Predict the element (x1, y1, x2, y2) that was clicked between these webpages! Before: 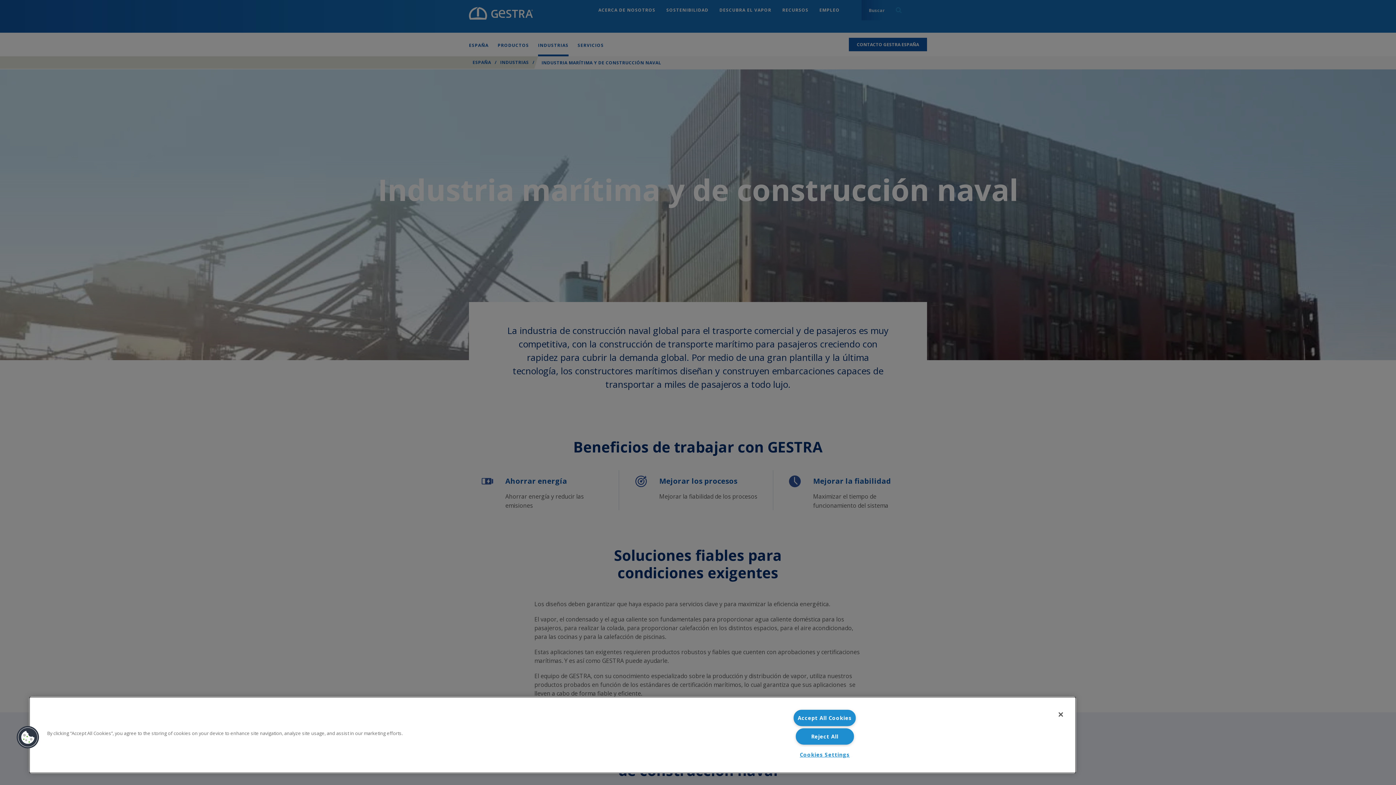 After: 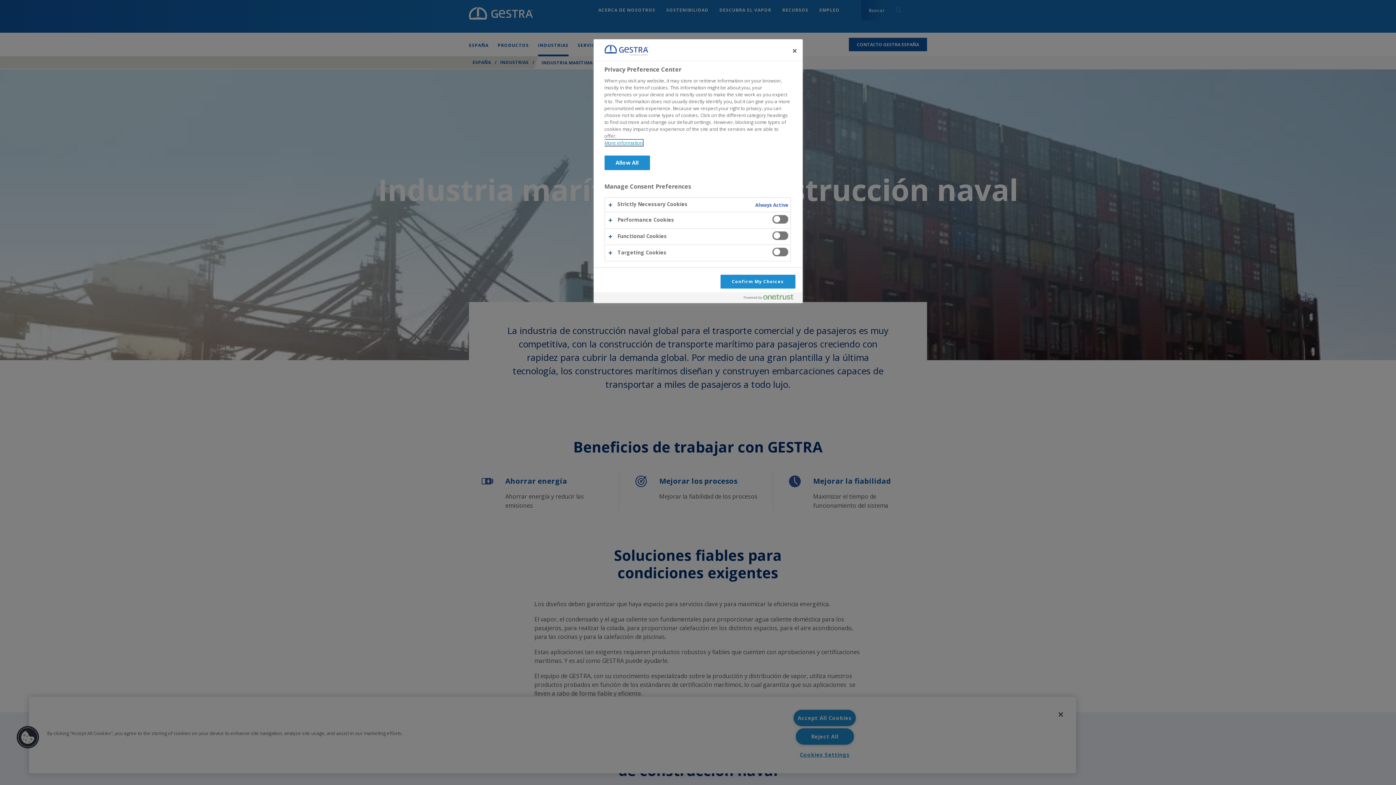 Action: bbox: (16, 726, 39, 749) label: Cookies